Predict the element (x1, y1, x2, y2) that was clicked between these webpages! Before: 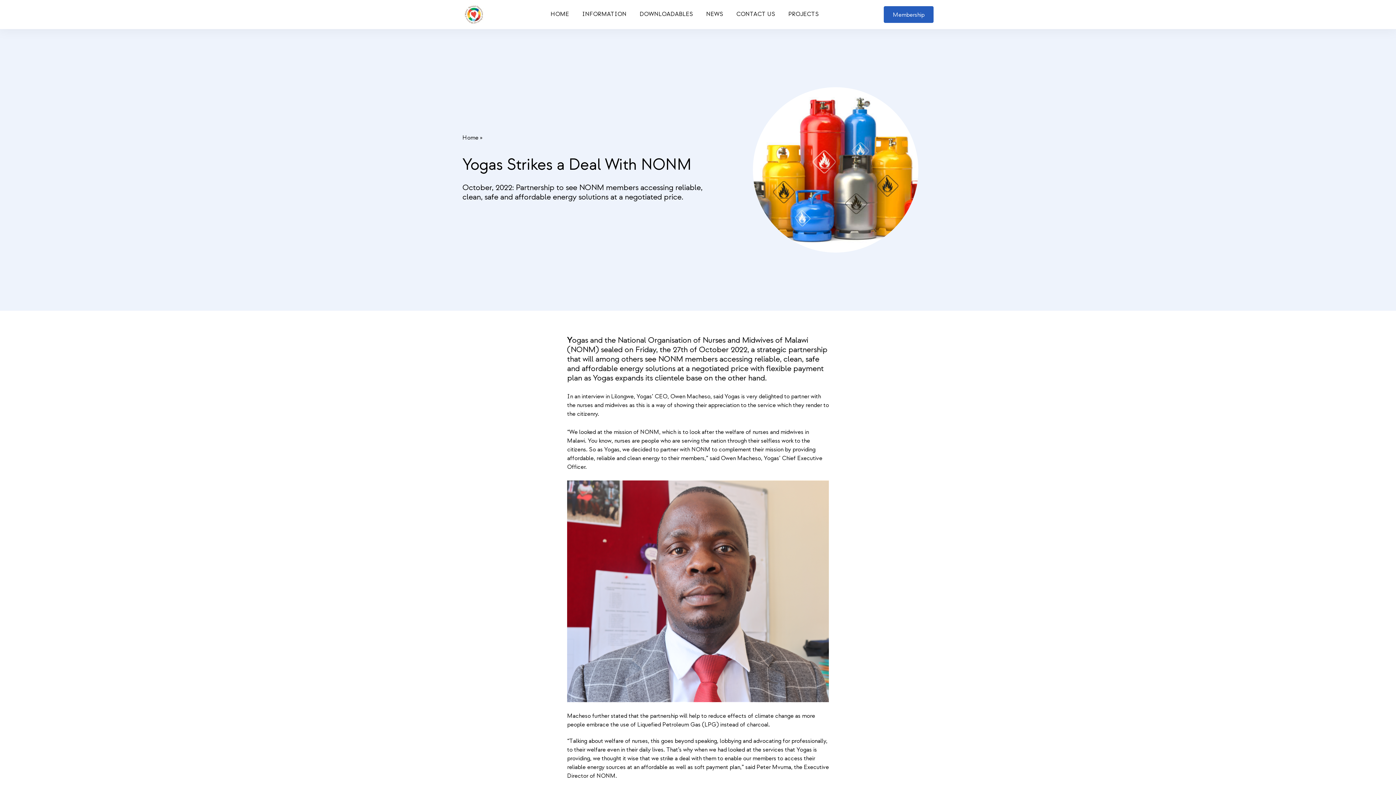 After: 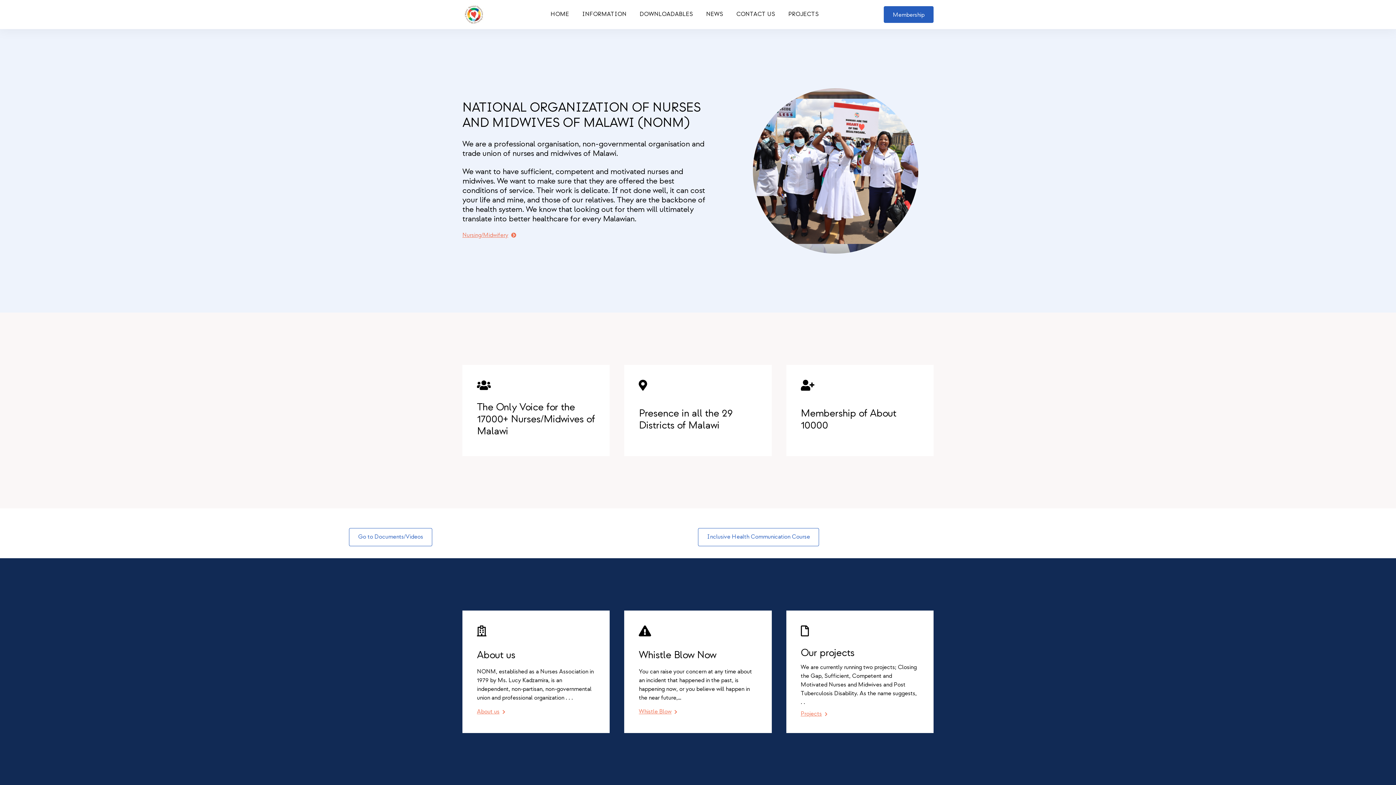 Action: bbox: (464, 4, 484, 24)